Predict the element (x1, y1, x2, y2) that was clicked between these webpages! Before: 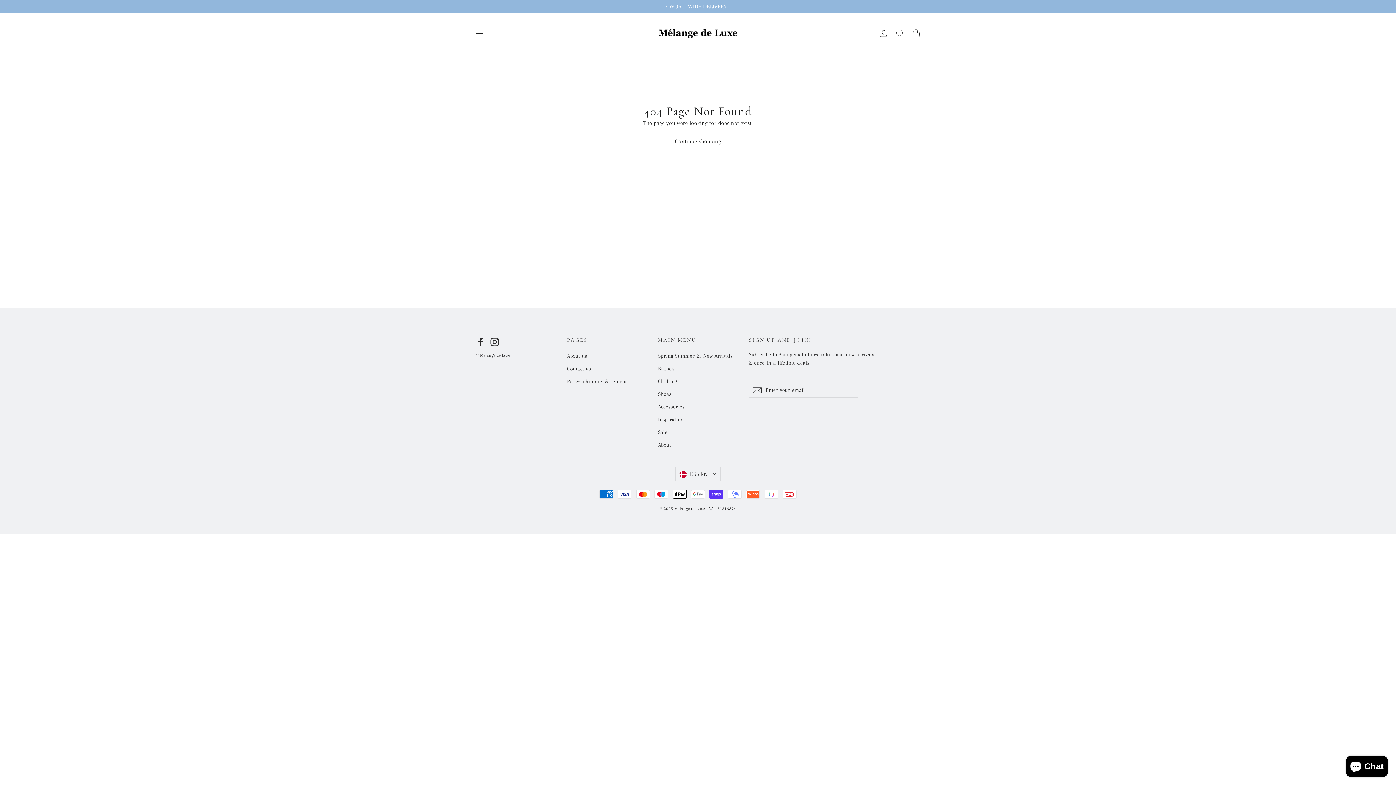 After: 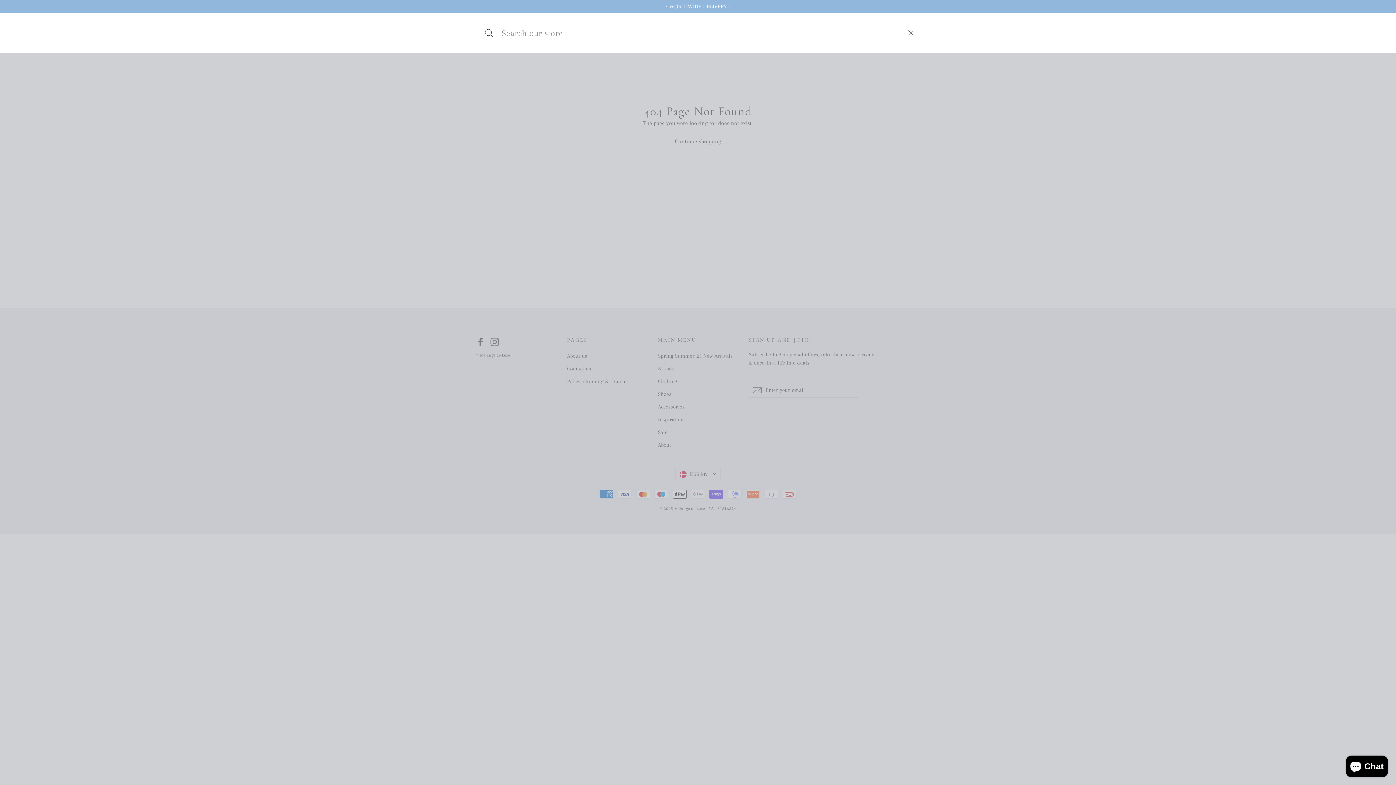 Action: bbox: (892, 24, 908, 42) label: Search